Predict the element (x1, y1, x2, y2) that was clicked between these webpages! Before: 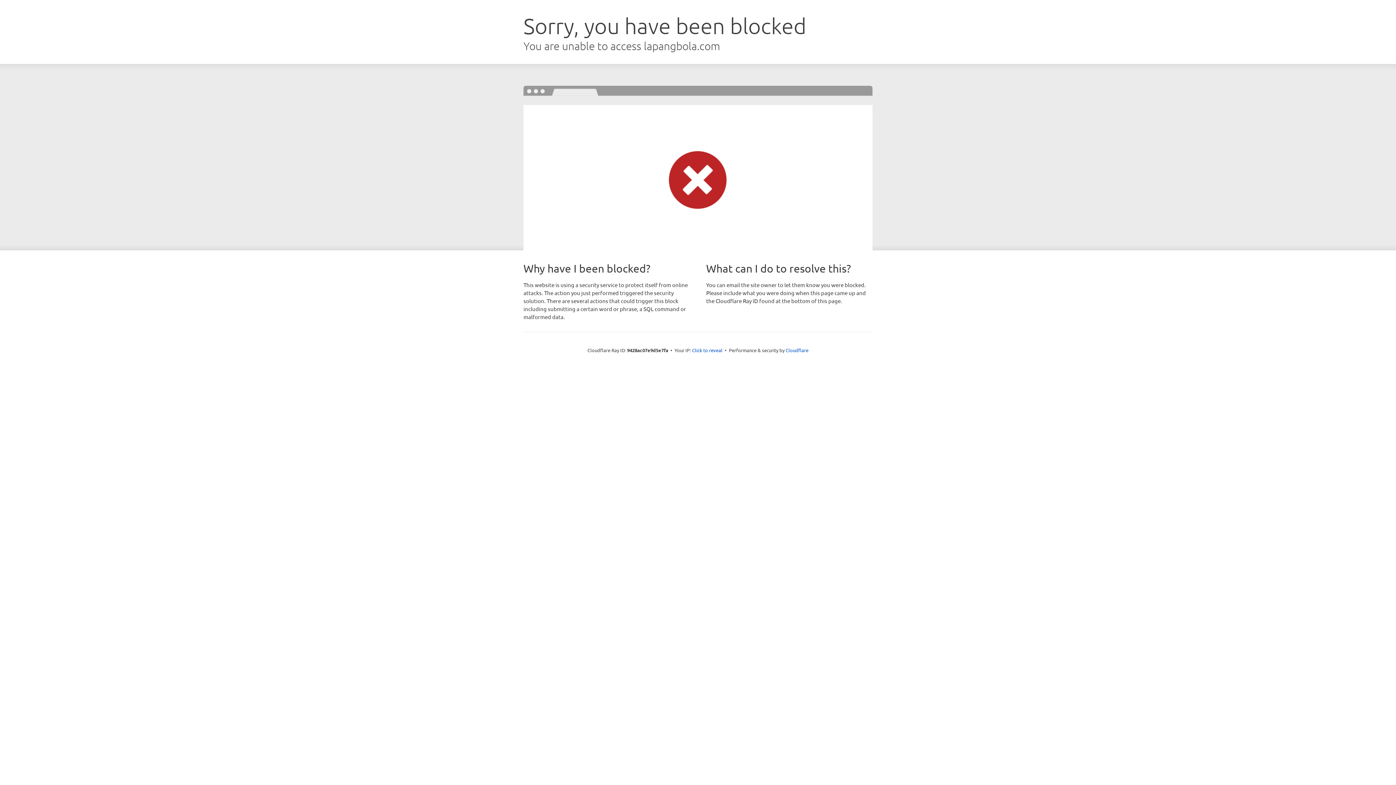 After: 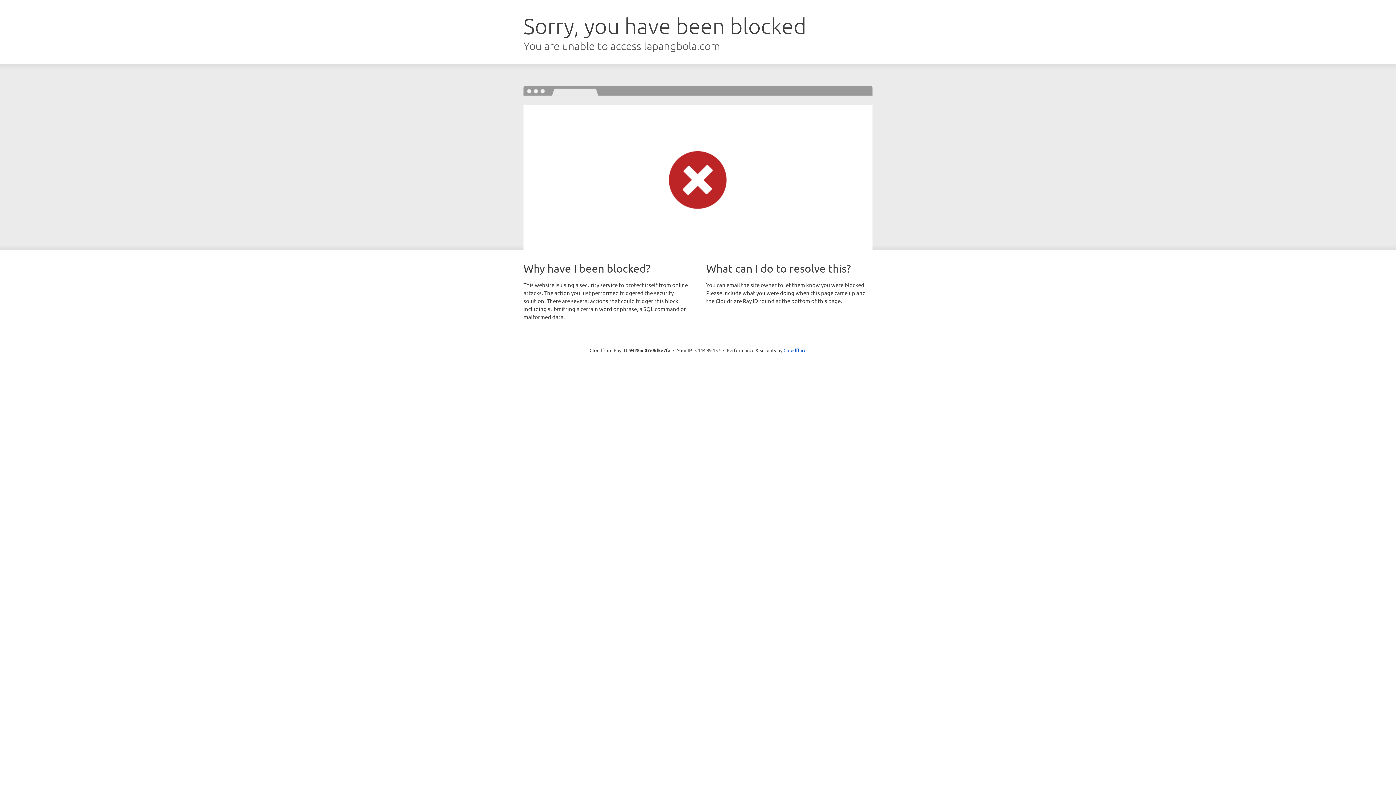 Action: bbox: (692, 346, 722, 353) label: Click to reveal